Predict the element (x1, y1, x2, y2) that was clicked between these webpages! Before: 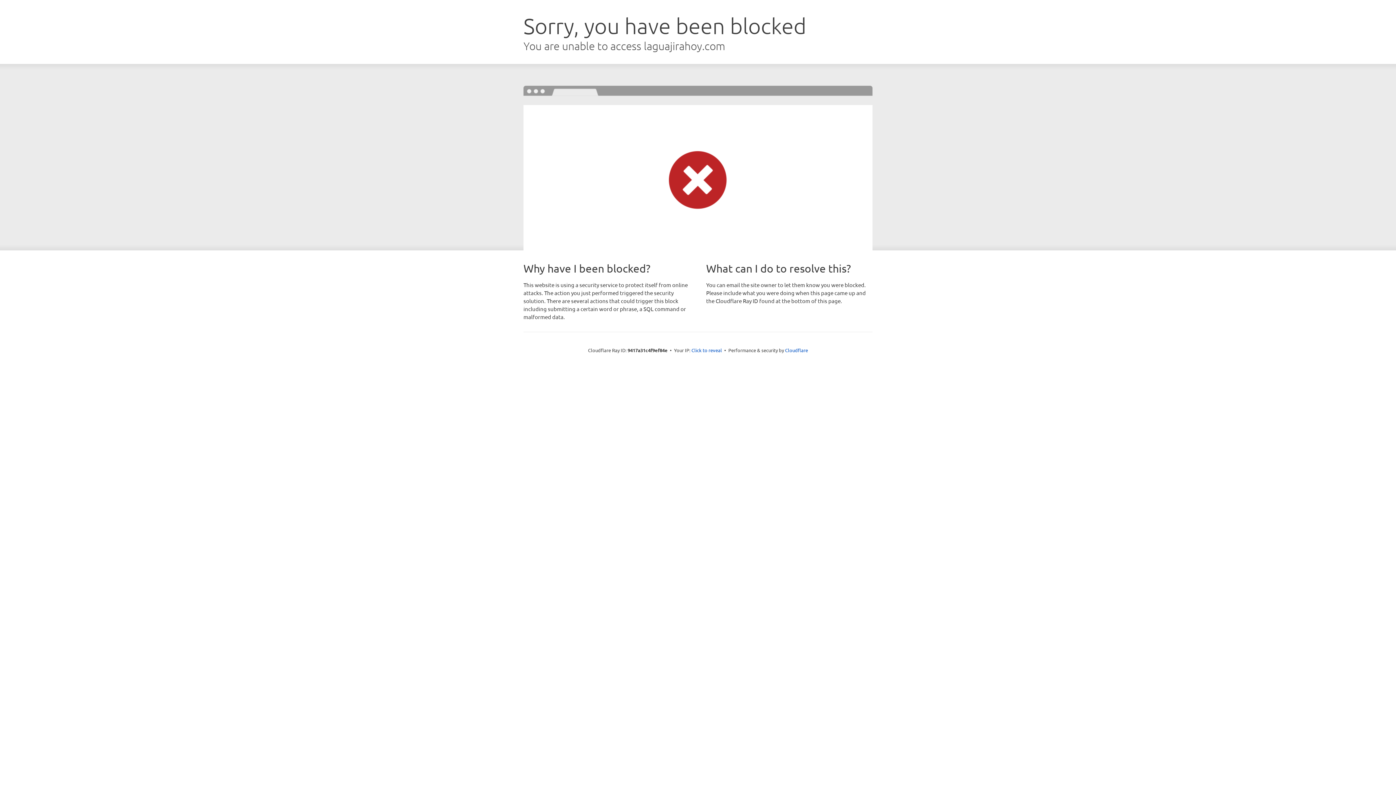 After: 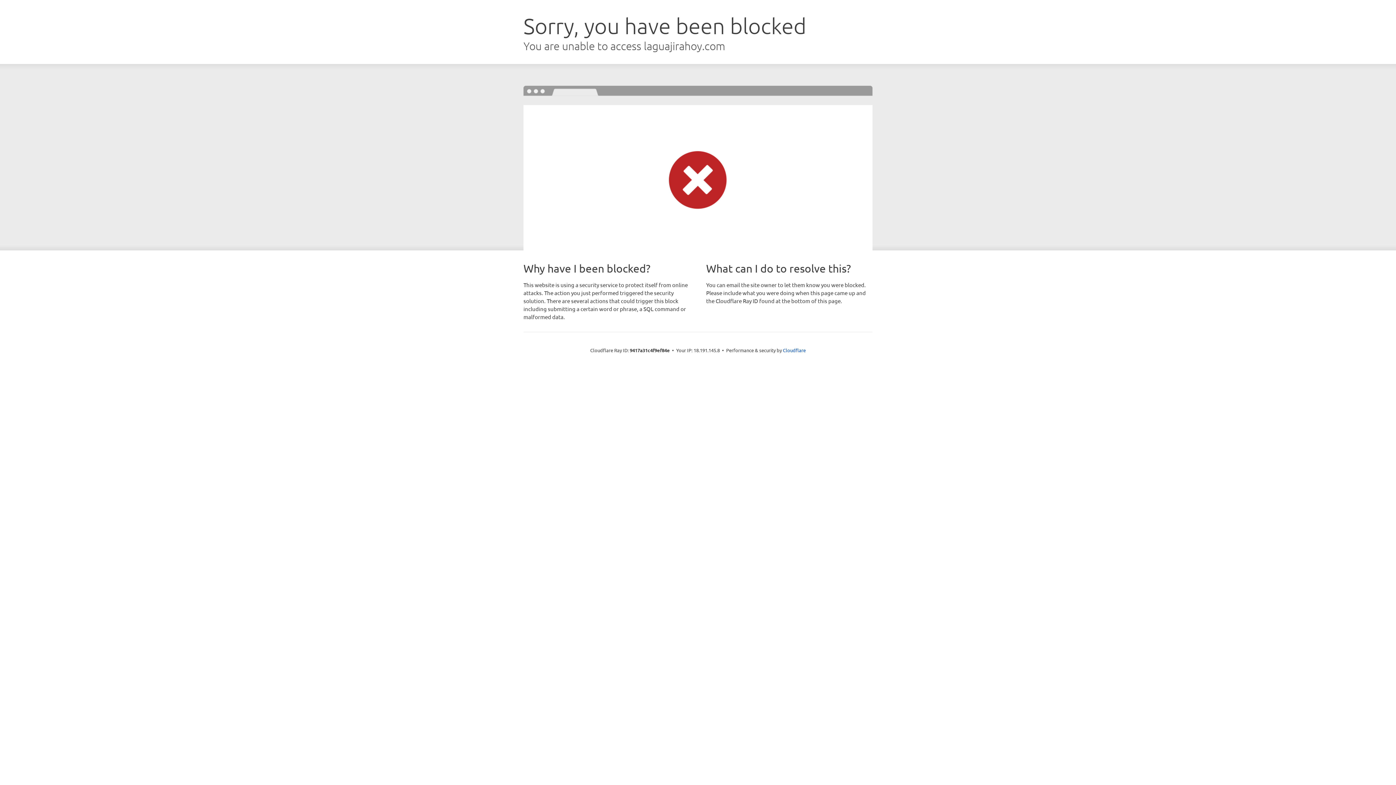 Action: bbox: (691, 346, 722, 353) label: Click to reveal